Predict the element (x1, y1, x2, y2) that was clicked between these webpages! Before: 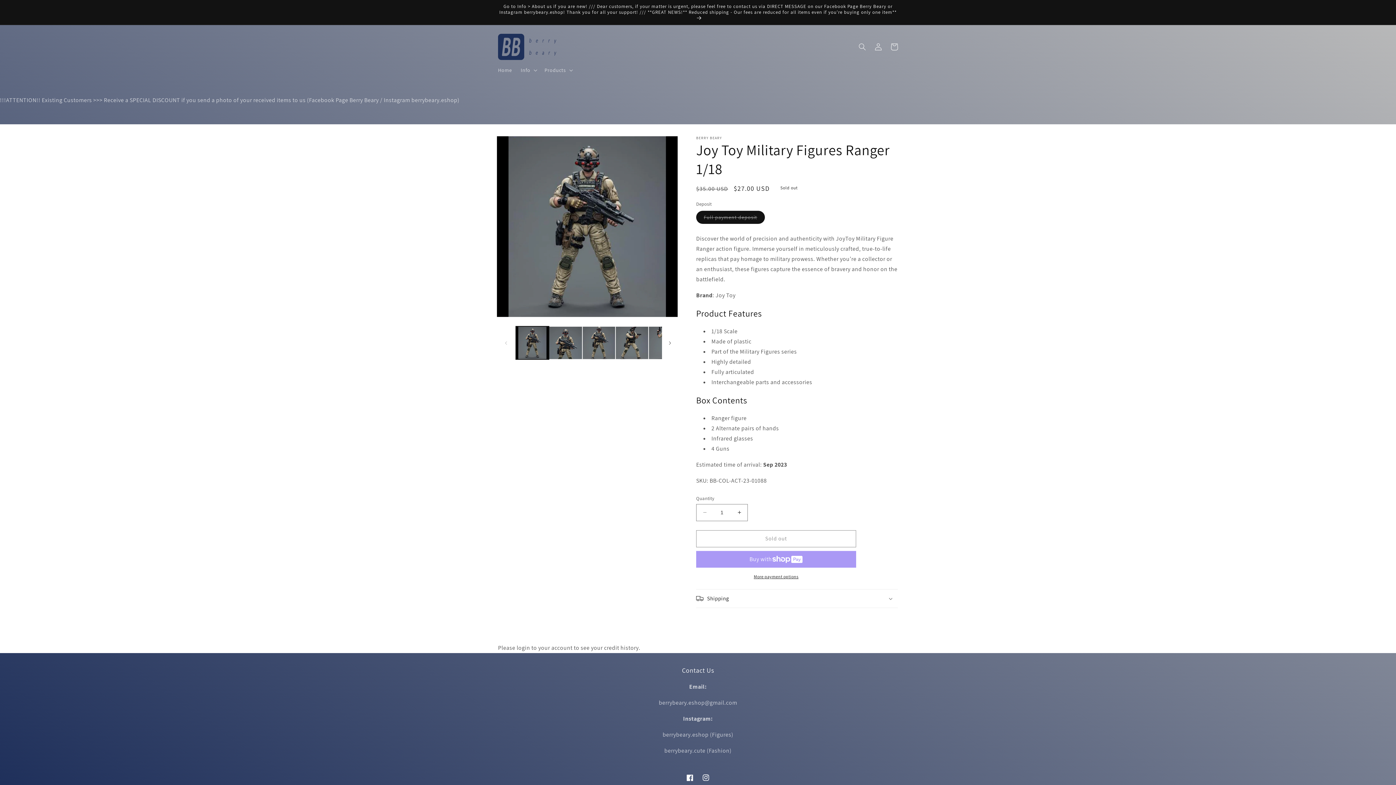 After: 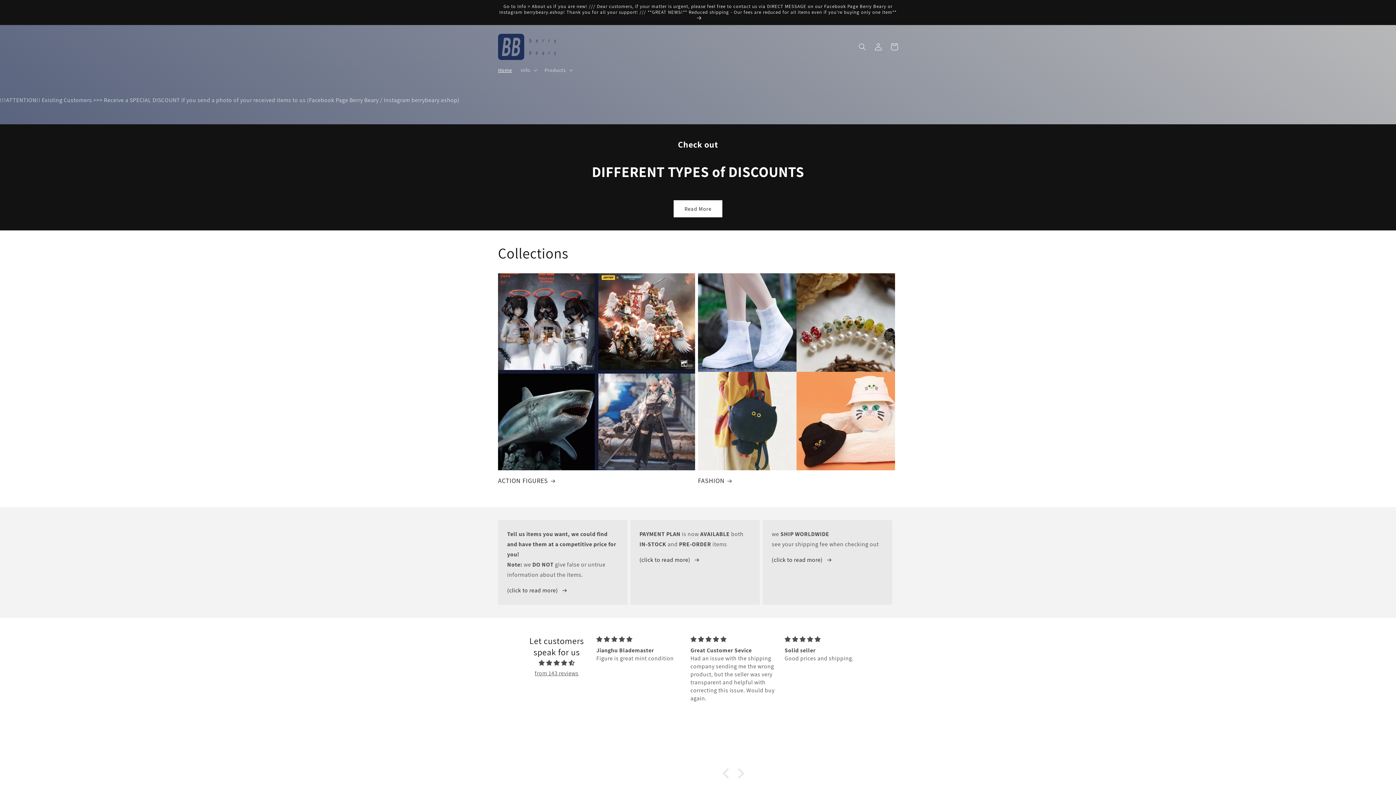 Action: label: Home bbox: (493, 62, 516, 77)